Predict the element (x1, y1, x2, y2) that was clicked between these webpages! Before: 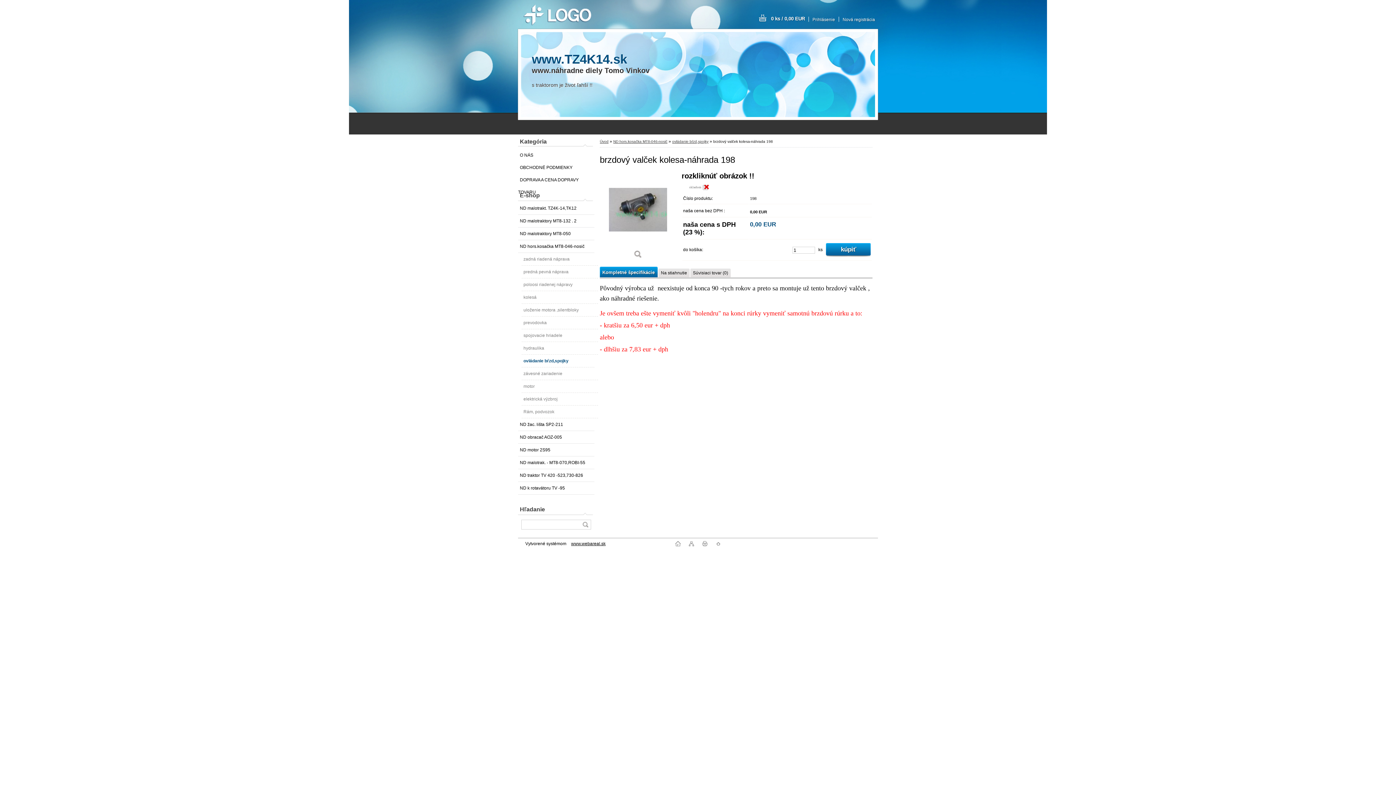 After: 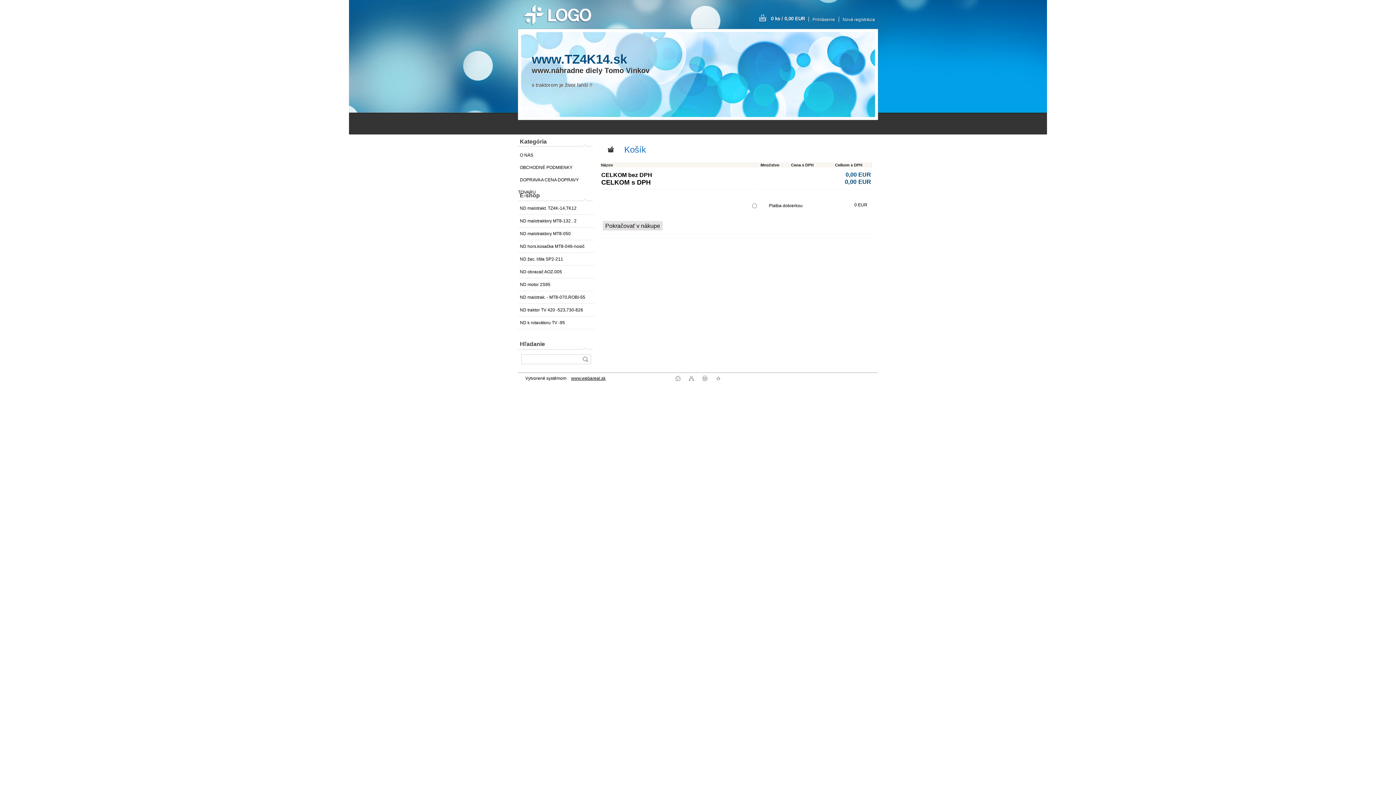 Action: label: 0 ks / 0,00 EUR bbox: (758, 14, 805, 25)